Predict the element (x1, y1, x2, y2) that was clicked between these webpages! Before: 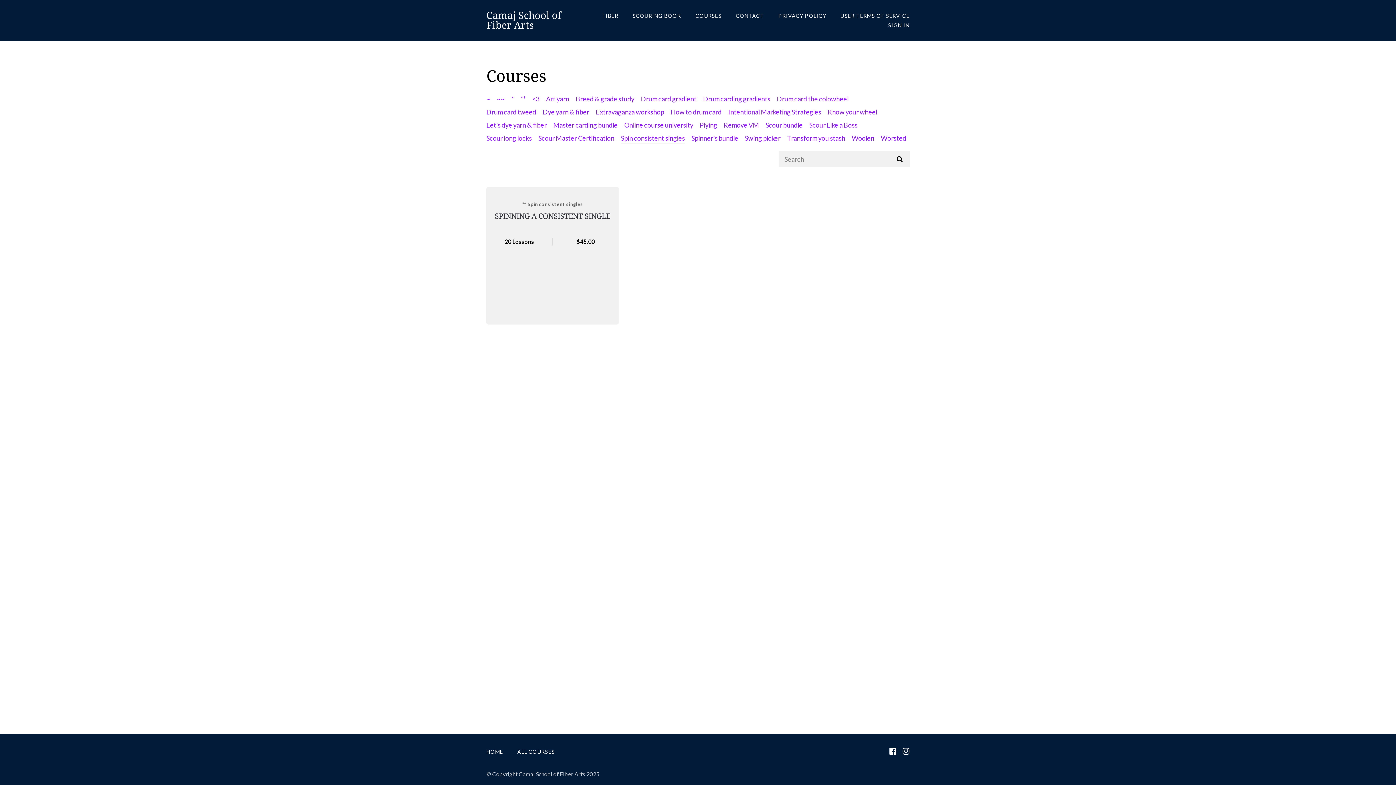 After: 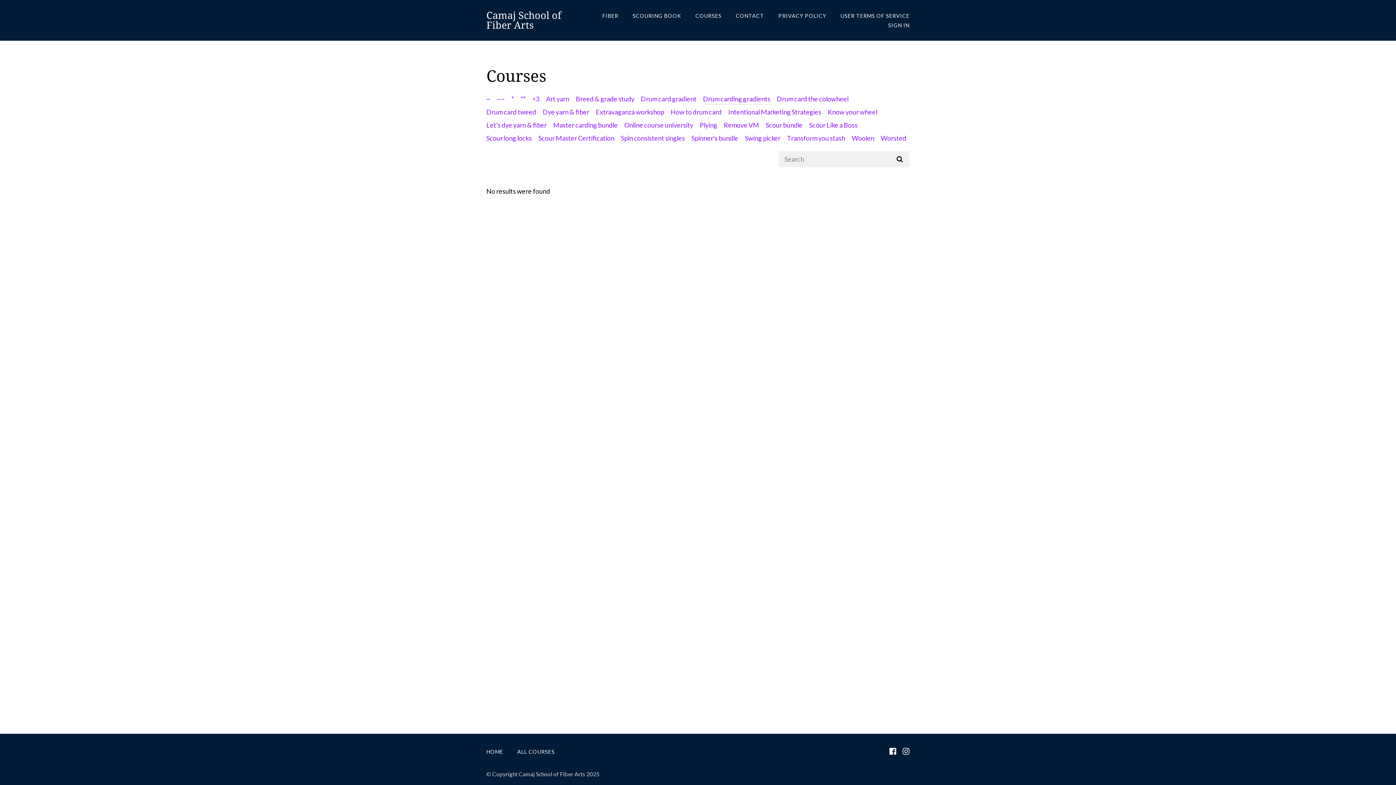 Action: label: Drum carding gradients bbox: (703, 94, 770, 102)